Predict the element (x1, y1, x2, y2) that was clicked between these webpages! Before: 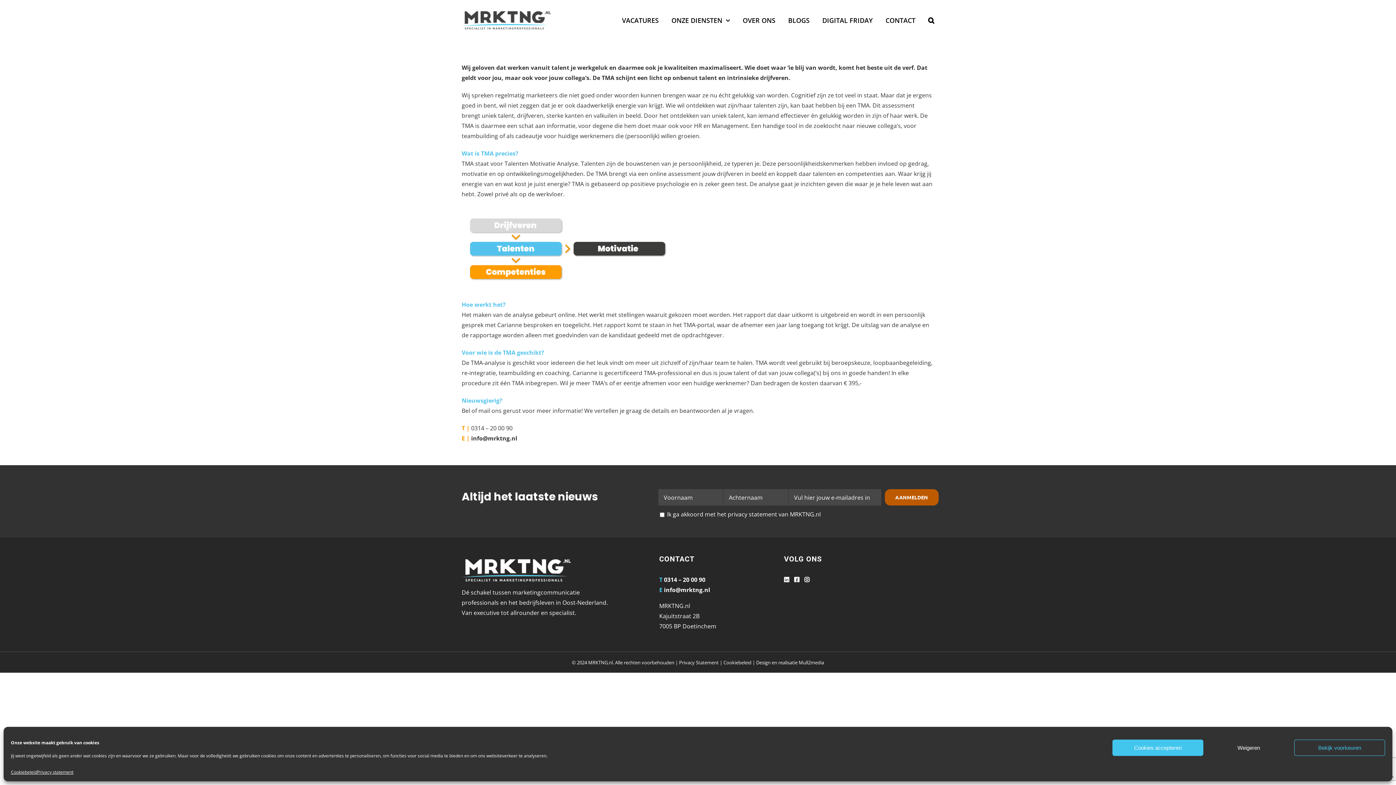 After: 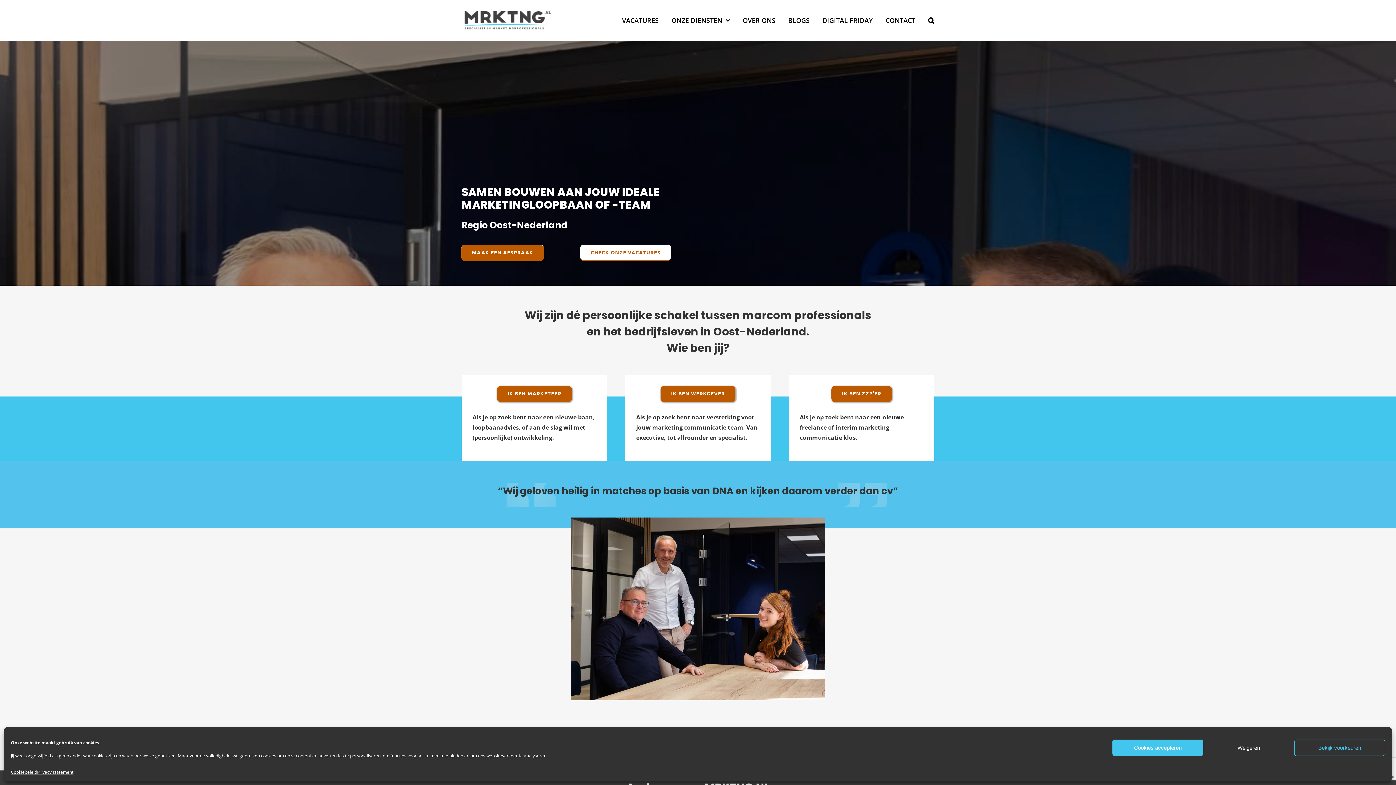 Action: label: MRKTNG.nl bbox: (659, 602, 690, 610)